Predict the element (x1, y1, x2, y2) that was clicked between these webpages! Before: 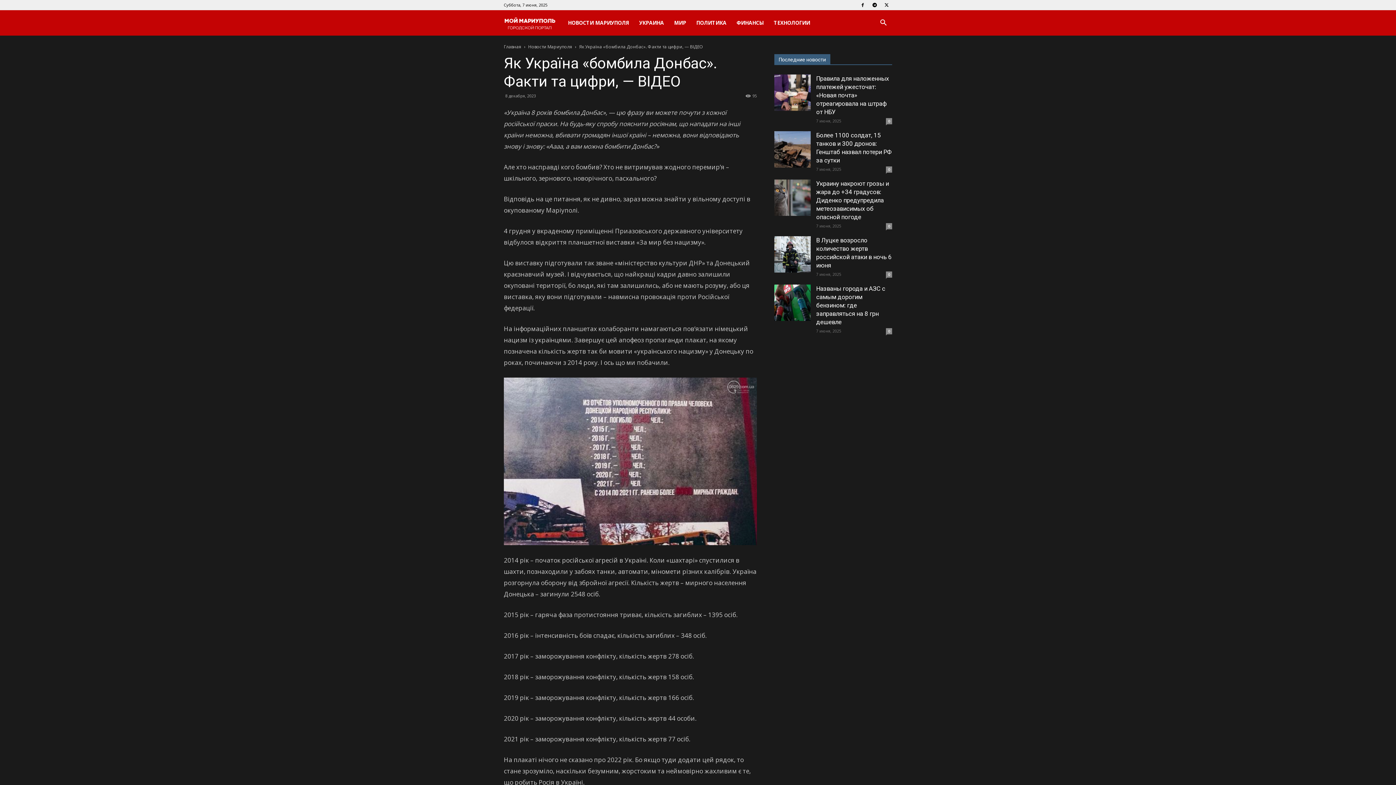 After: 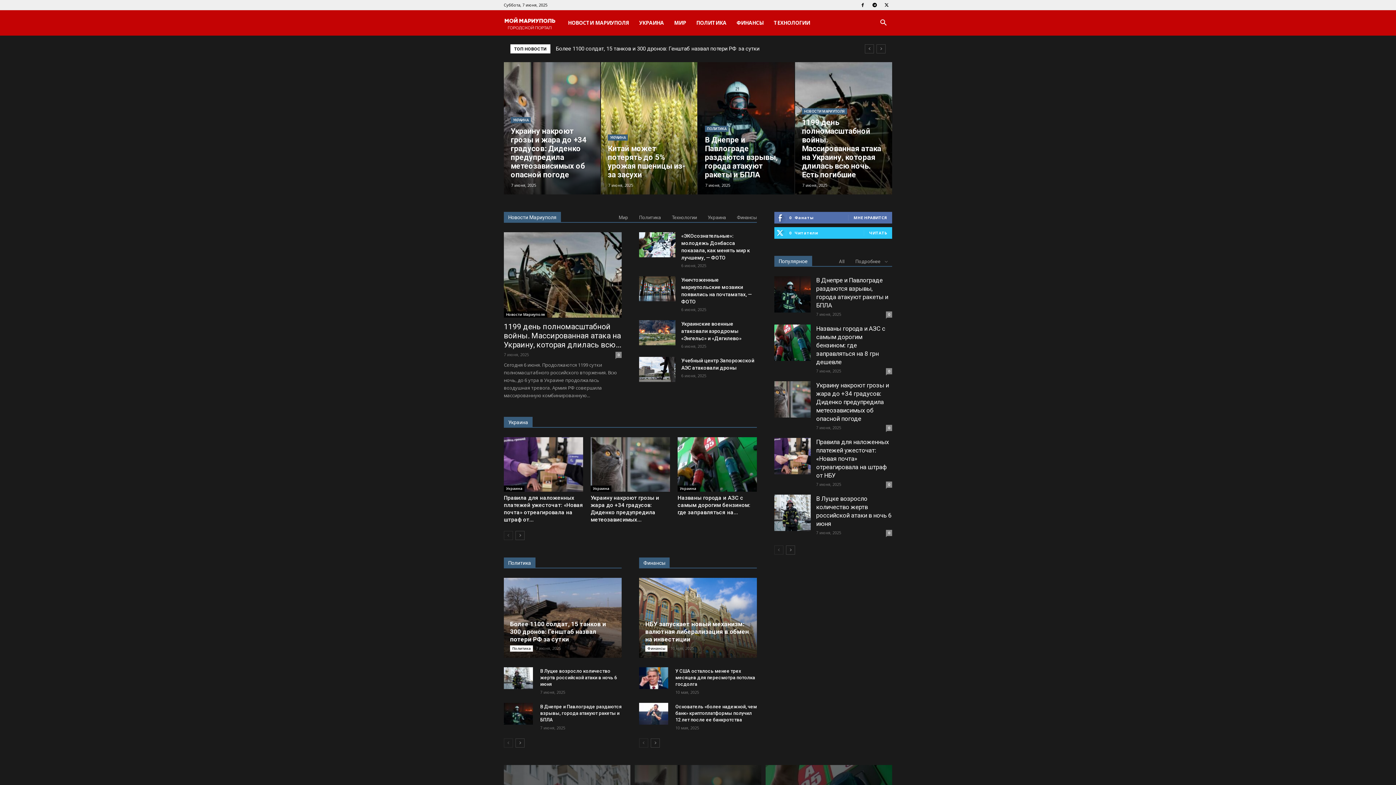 Action: label: Logo bbox: (504, 10, 562, 36)